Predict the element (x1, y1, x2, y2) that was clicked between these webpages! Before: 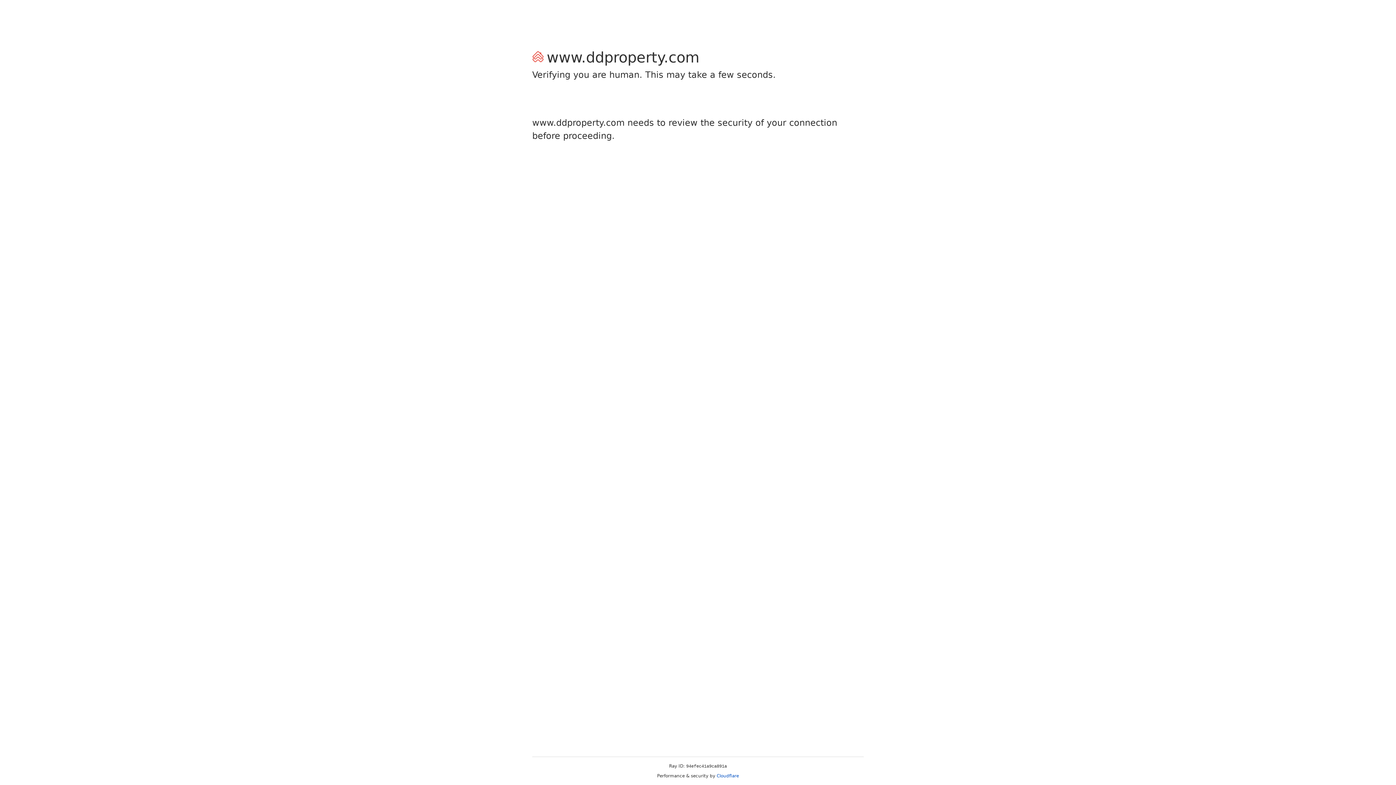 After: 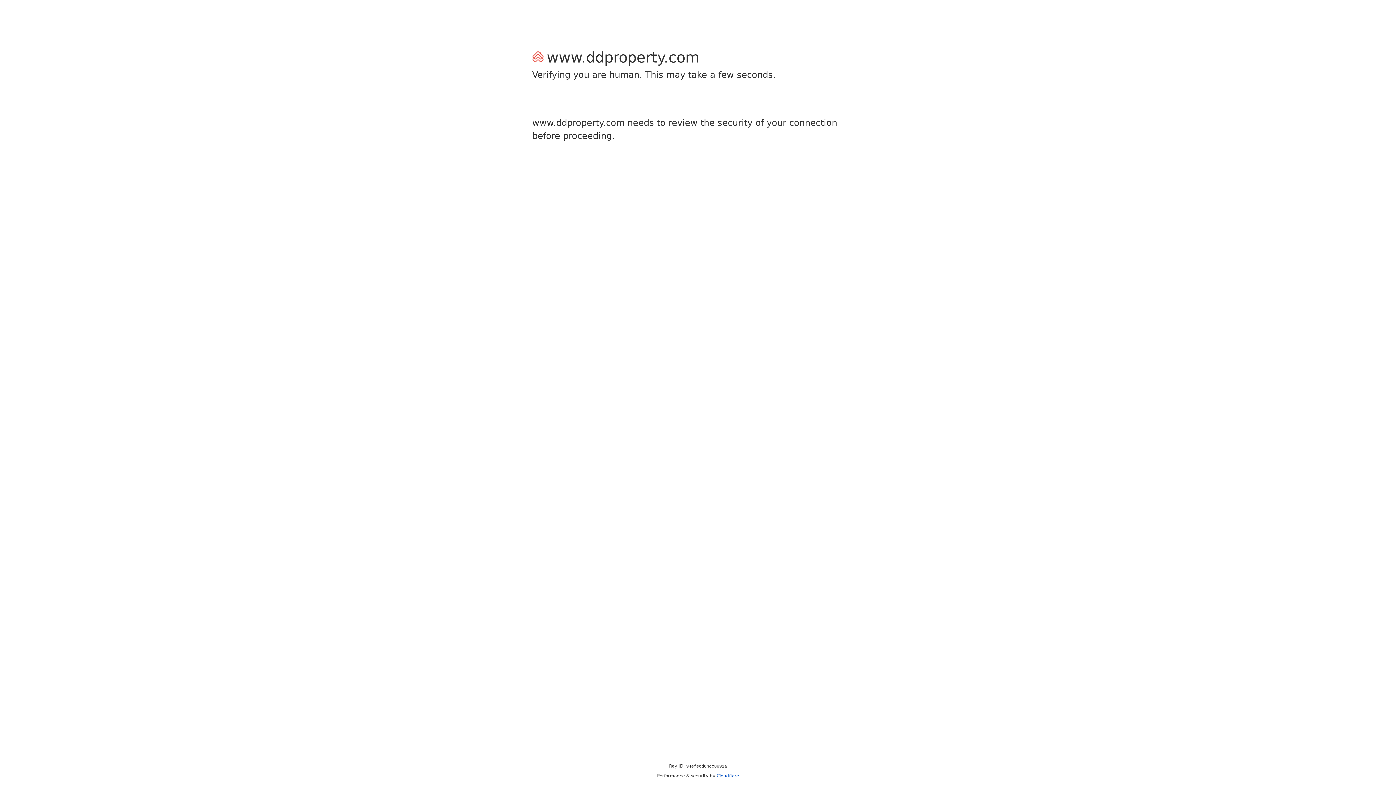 Action: bbox: (716, 773, 739, 778) label: Cloudflare